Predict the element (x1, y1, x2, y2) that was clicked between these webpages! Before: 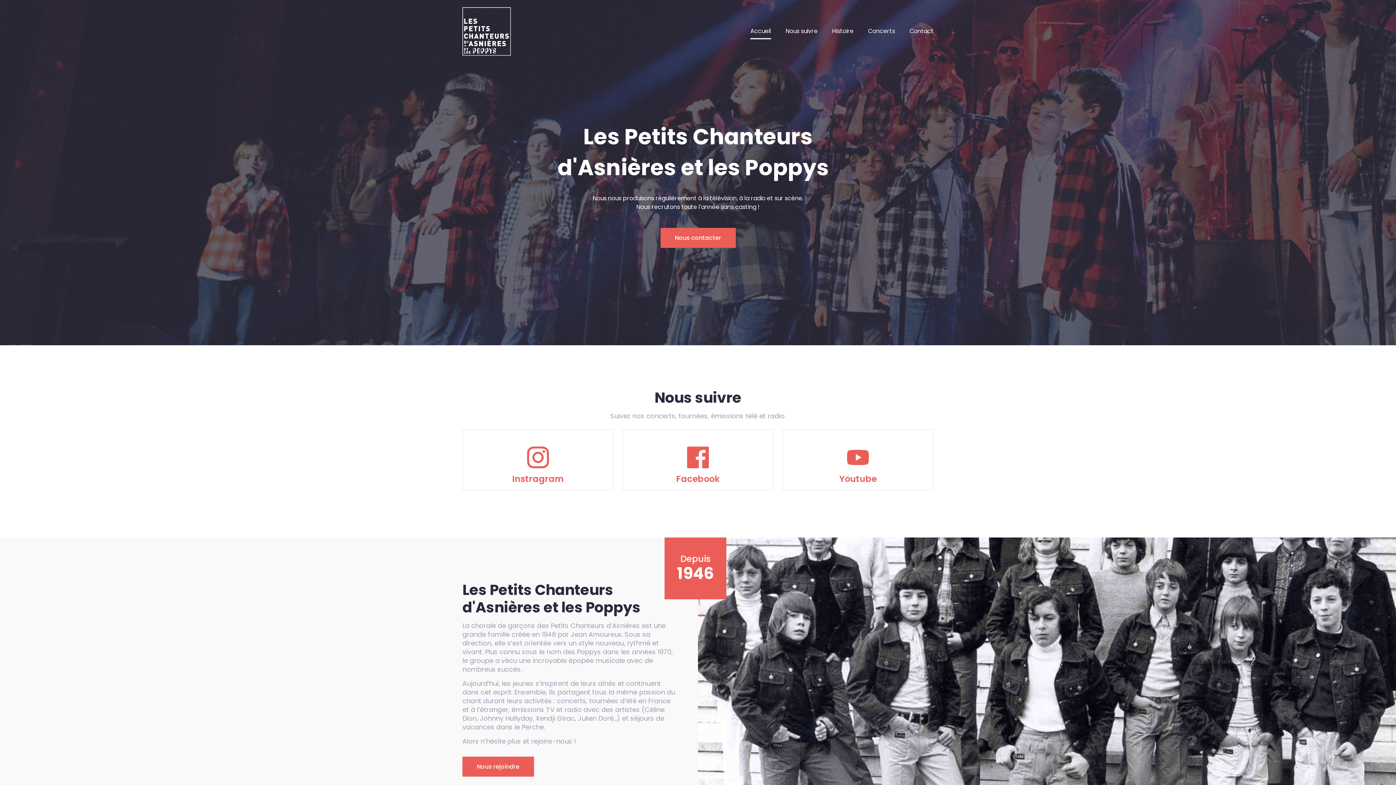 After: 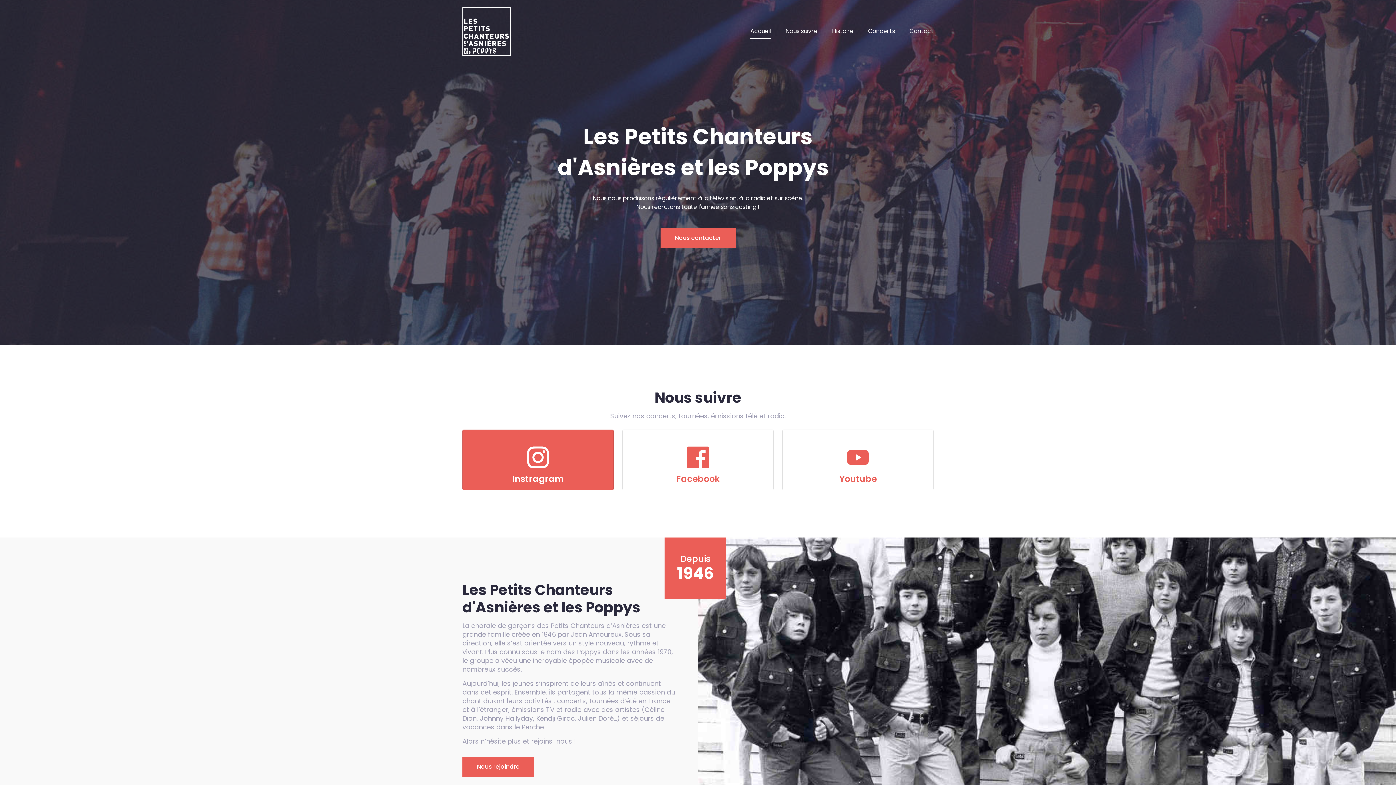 Action: bbox: (512, 474, 564, 484) label: Instragram